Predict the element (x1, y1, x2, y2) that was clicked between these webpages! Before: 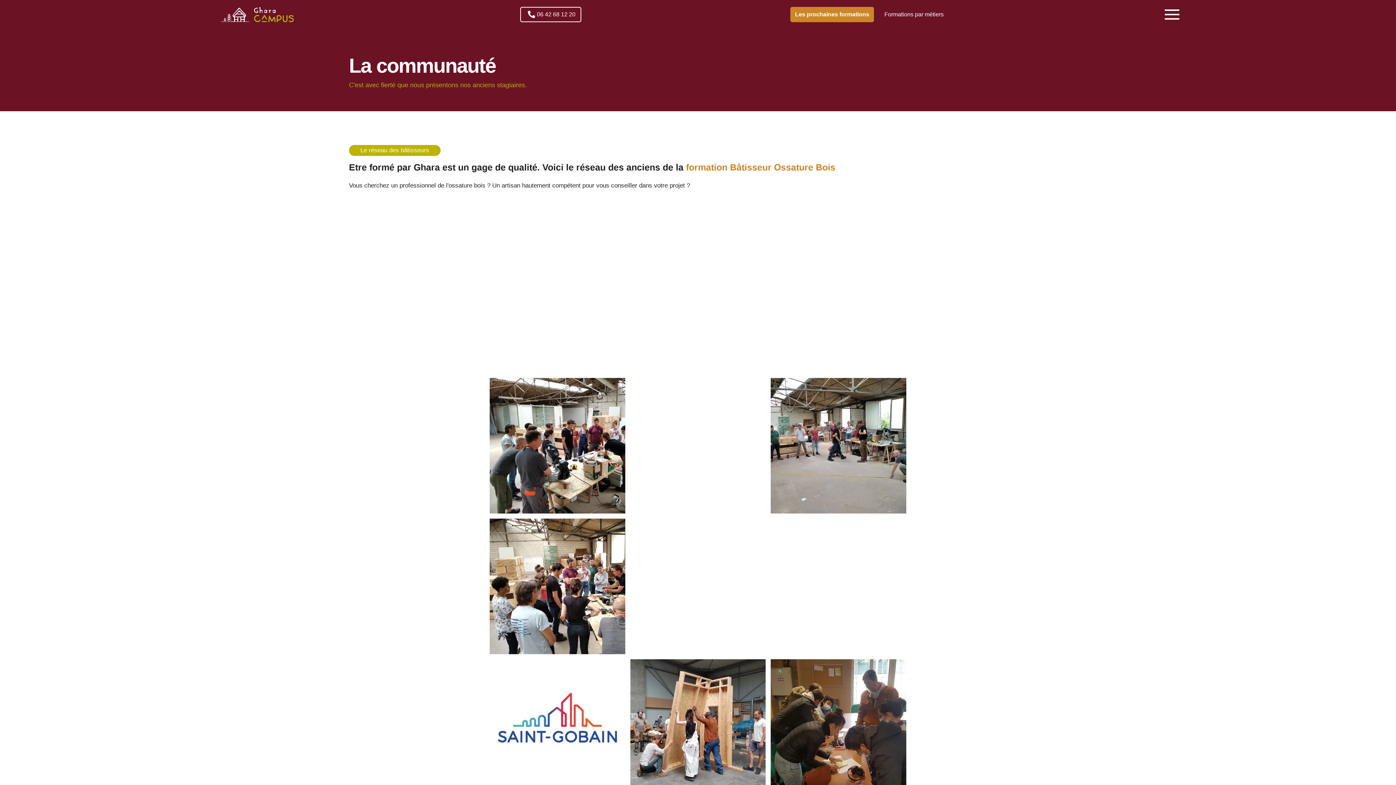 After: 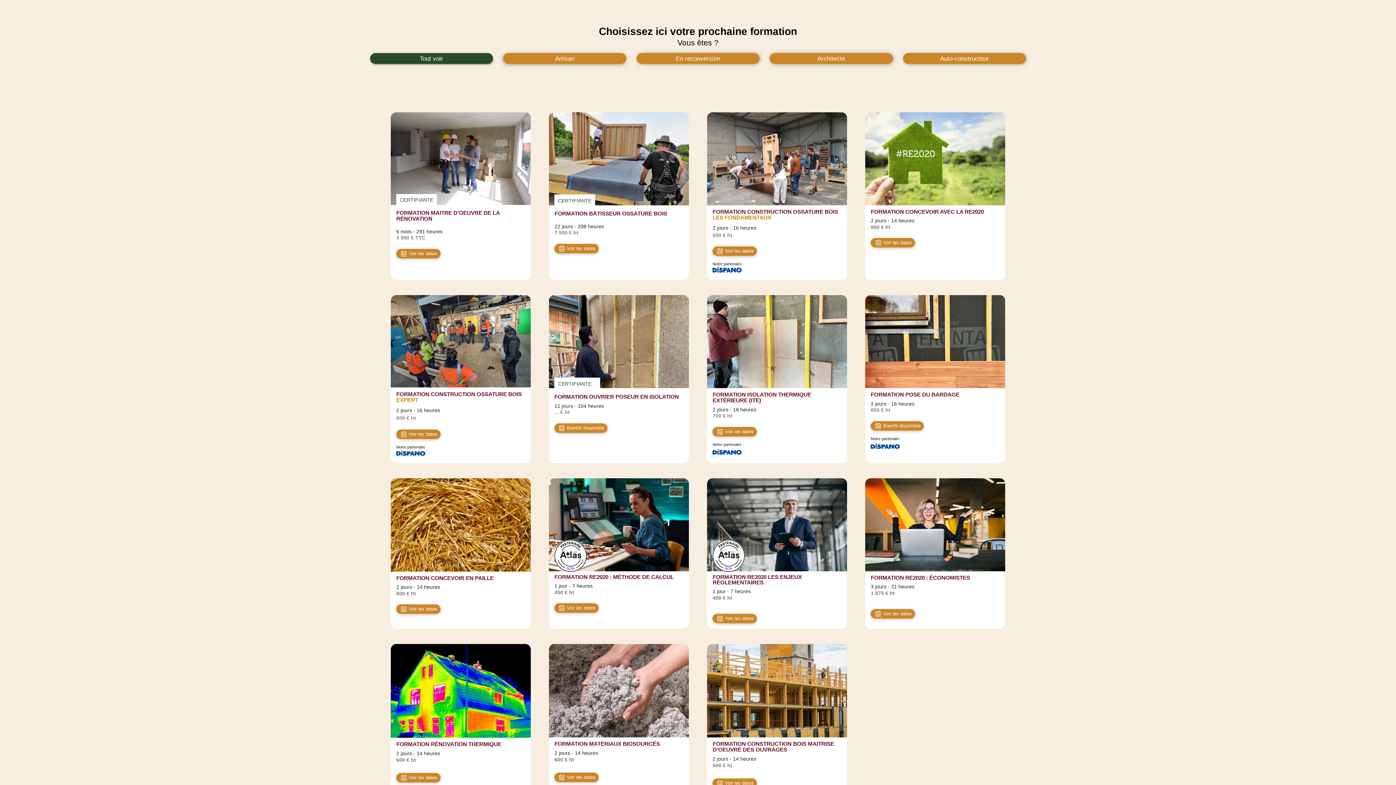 Action: label: Formations par métiers bbox: (879, 6, 948, 22)